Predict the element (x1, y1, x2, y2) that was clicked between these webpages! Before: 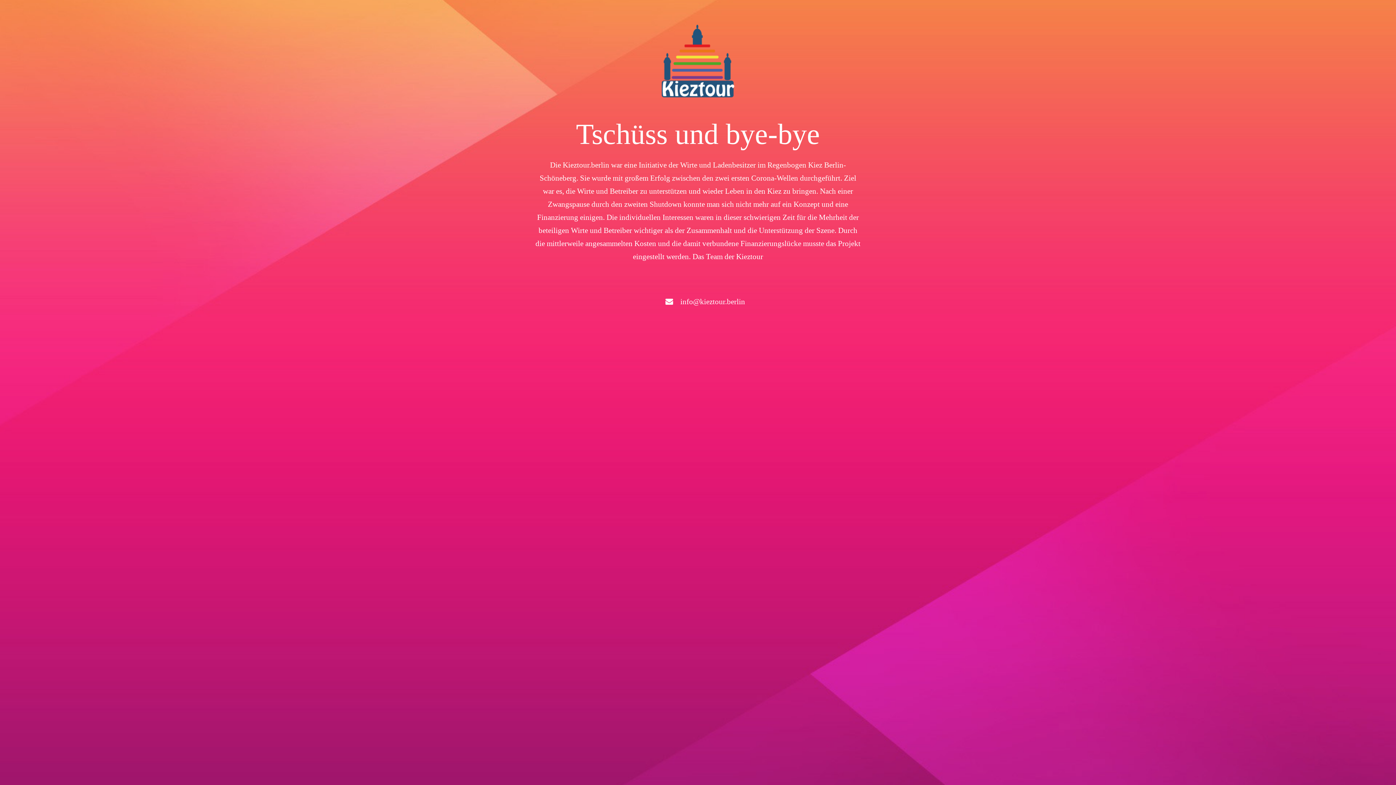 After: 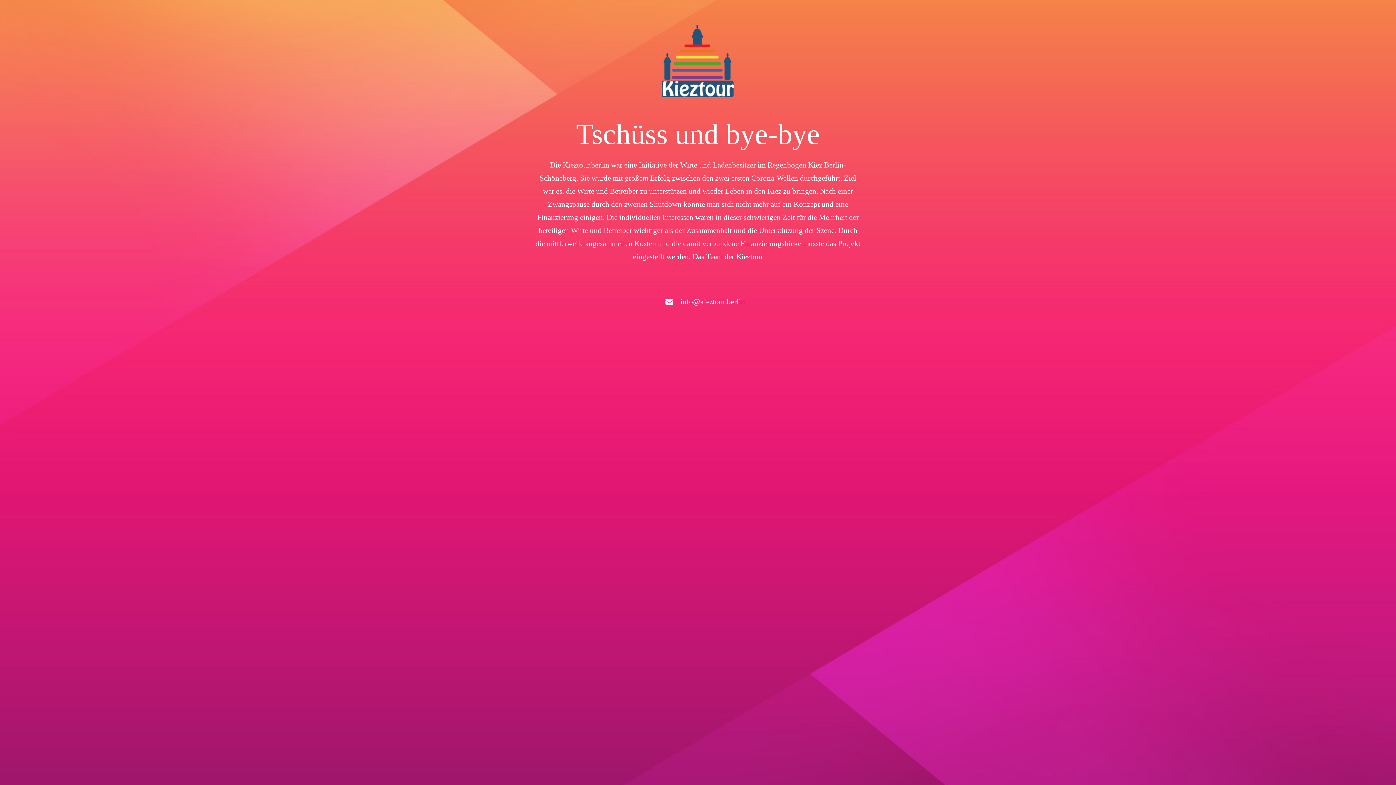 Action: bbox: (490, 24, 905, 98)